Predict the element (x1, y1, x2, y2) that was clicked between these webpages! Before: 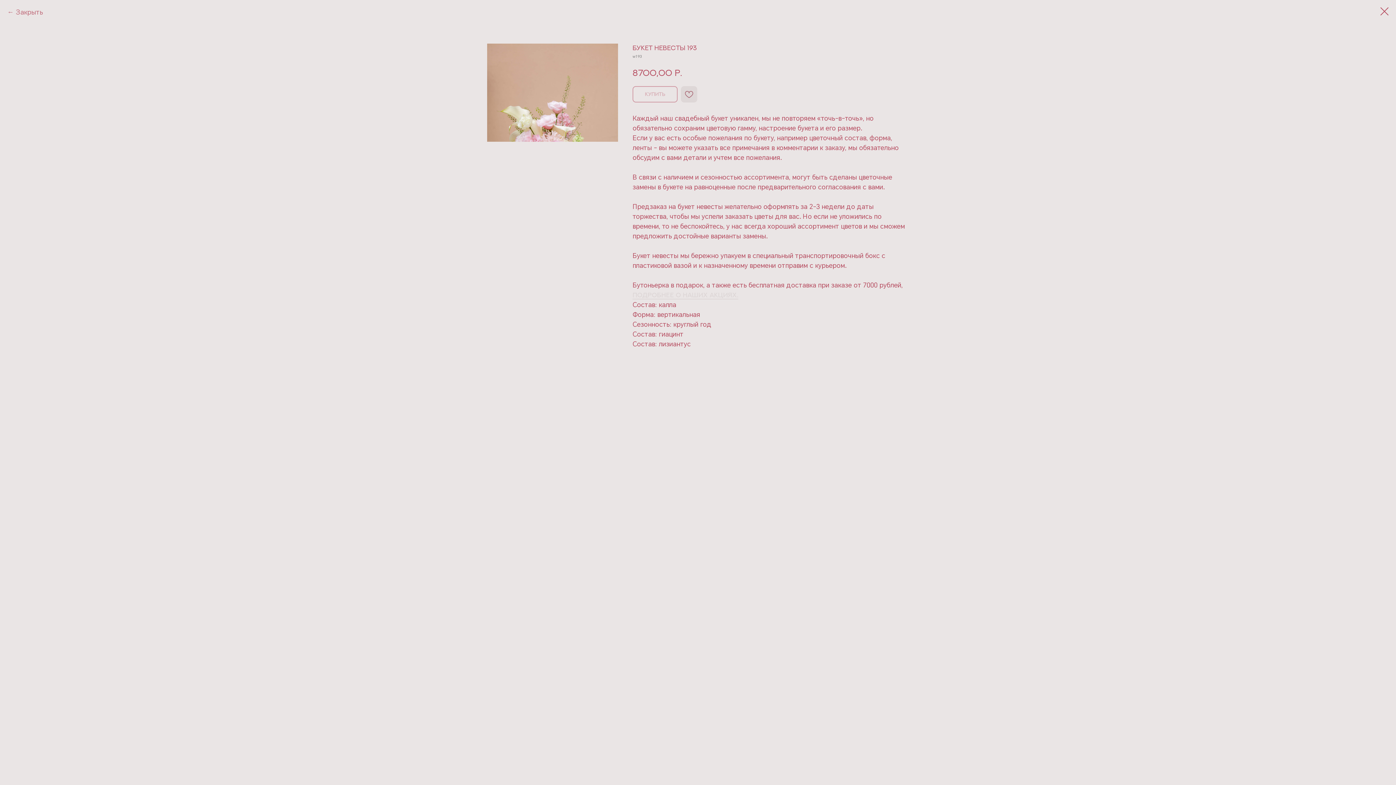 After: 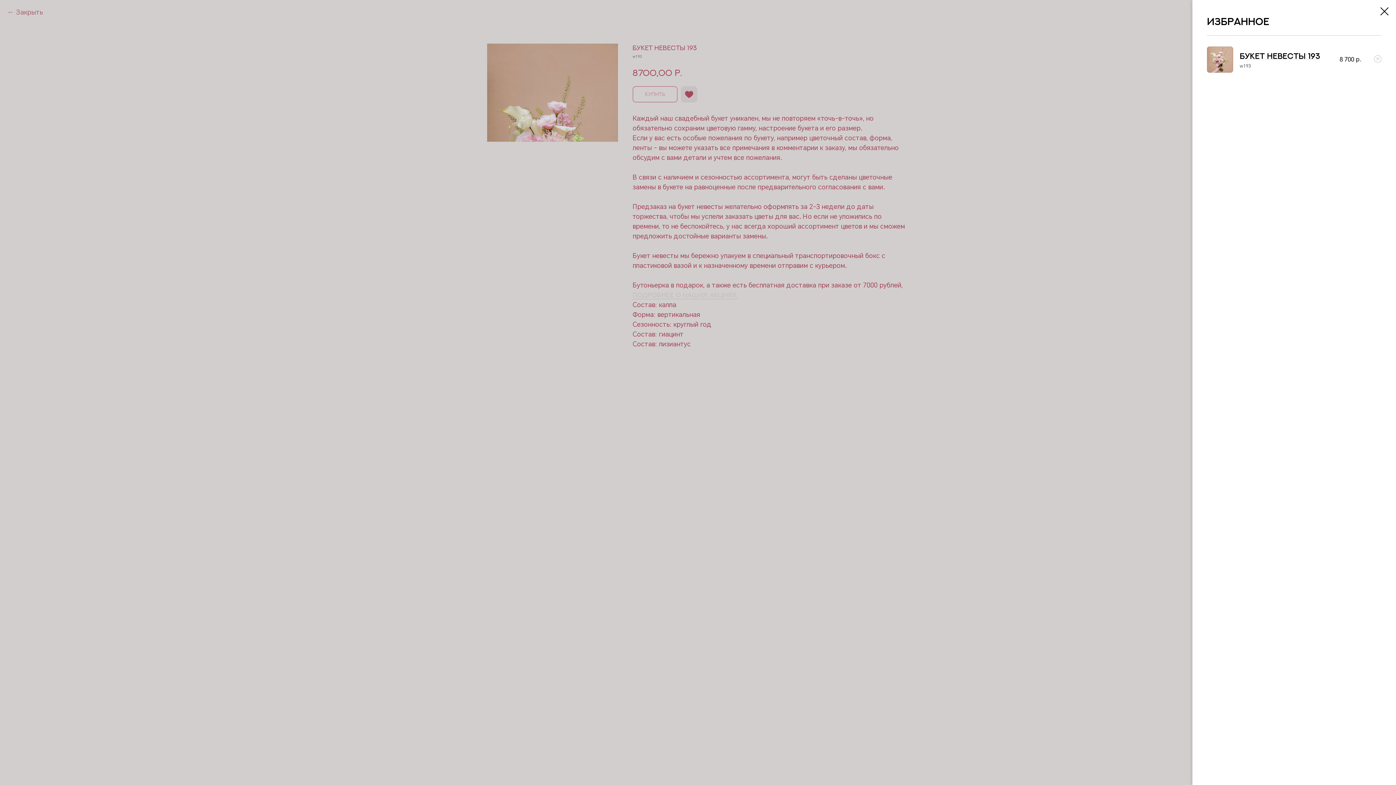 Action: bbox: (681, 86, 697, 102)